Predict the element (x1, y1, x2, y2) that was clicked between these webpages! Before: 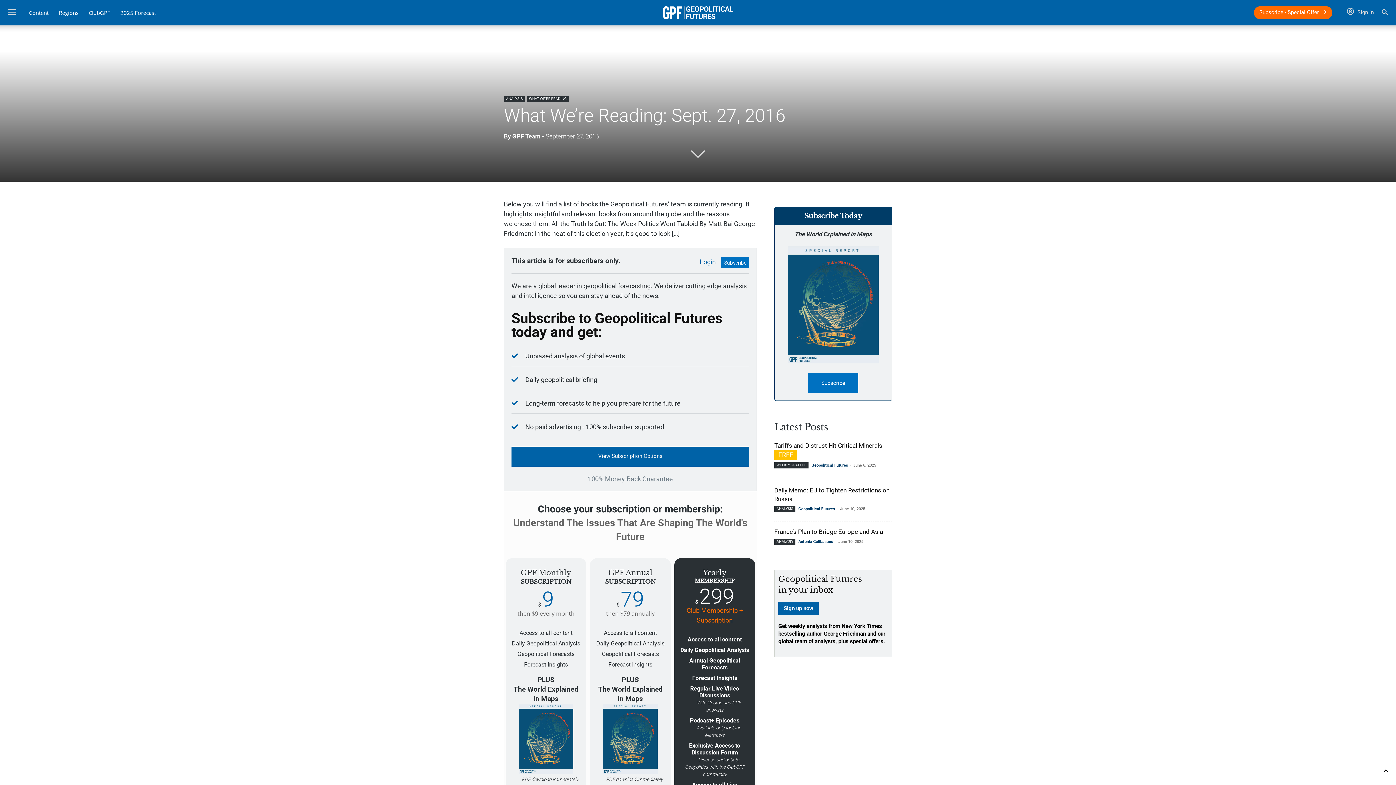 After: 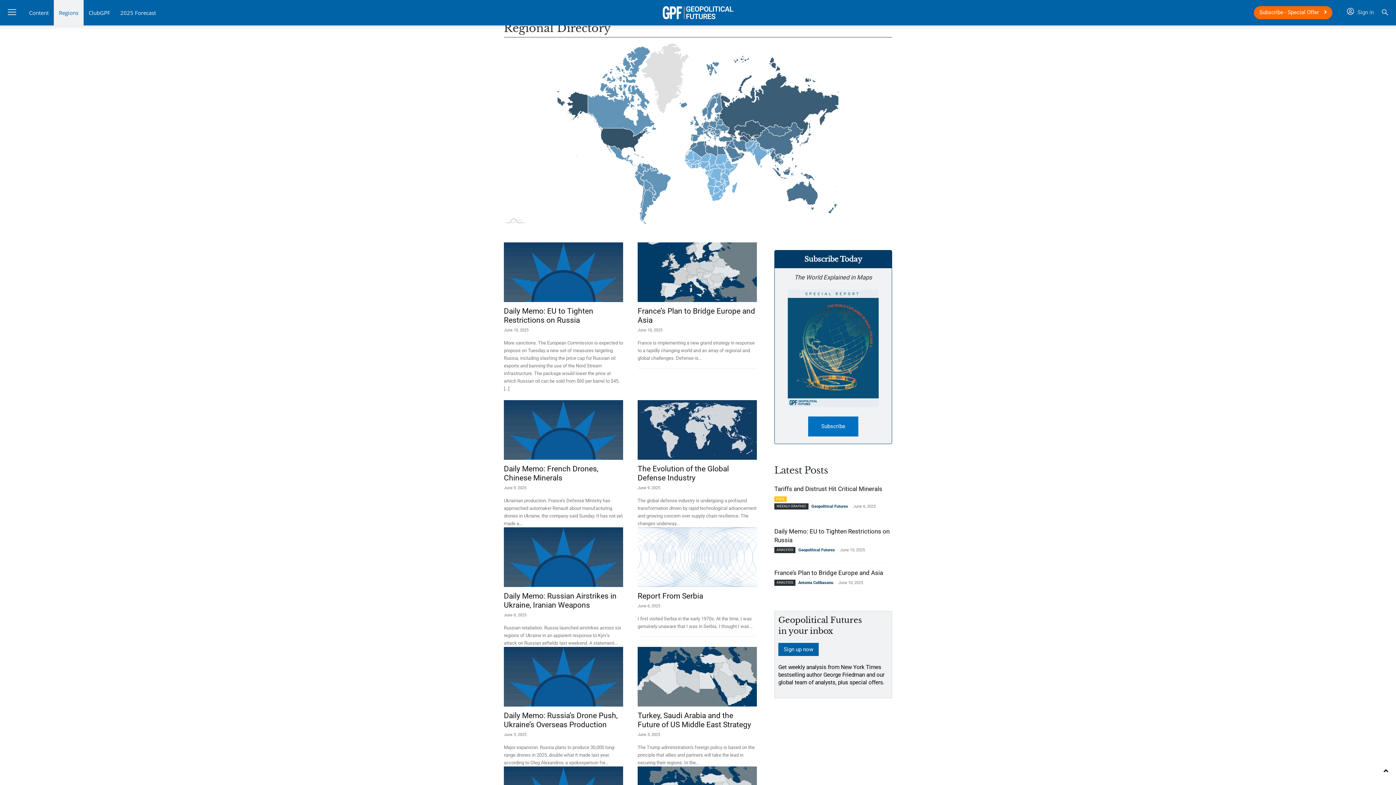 Action: label: Regions bbox: (53, 0, 83, 25)